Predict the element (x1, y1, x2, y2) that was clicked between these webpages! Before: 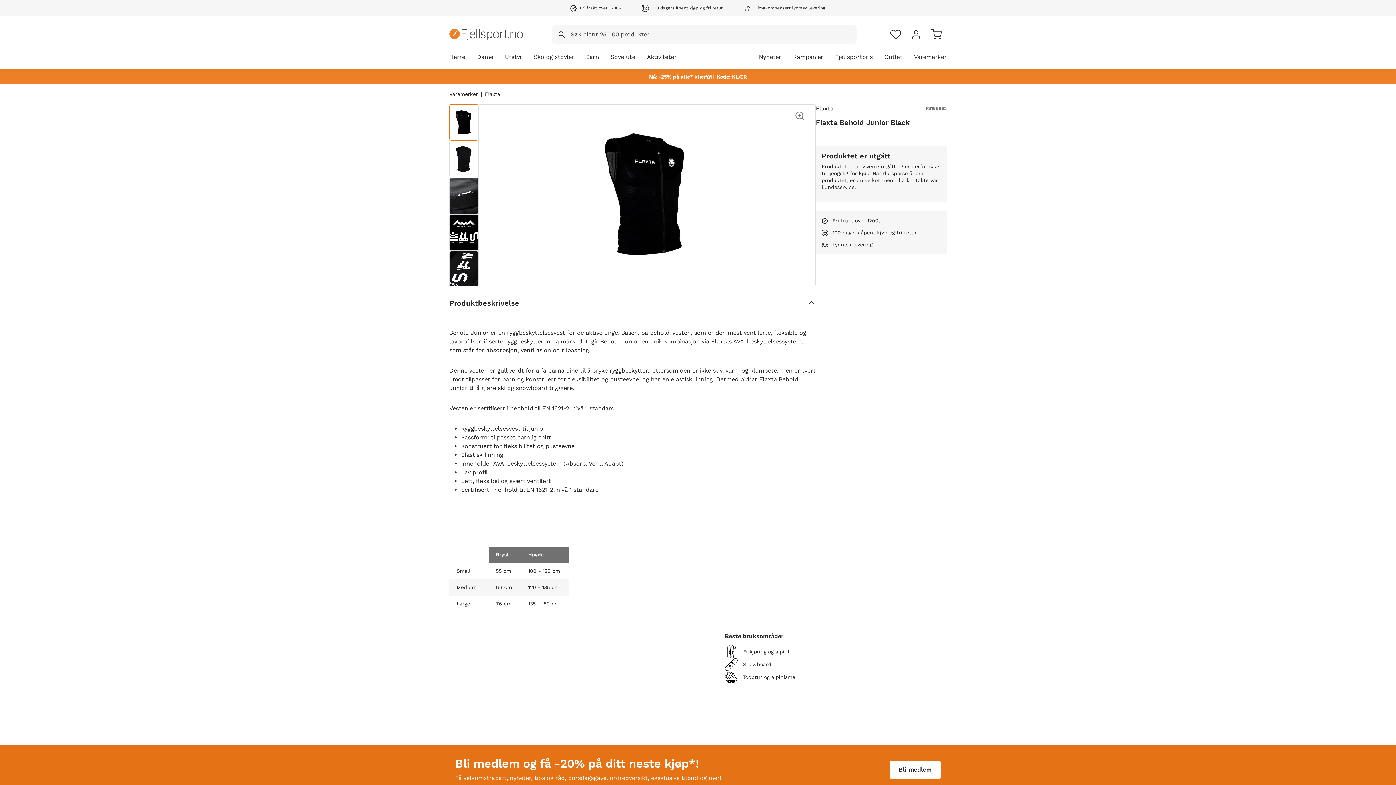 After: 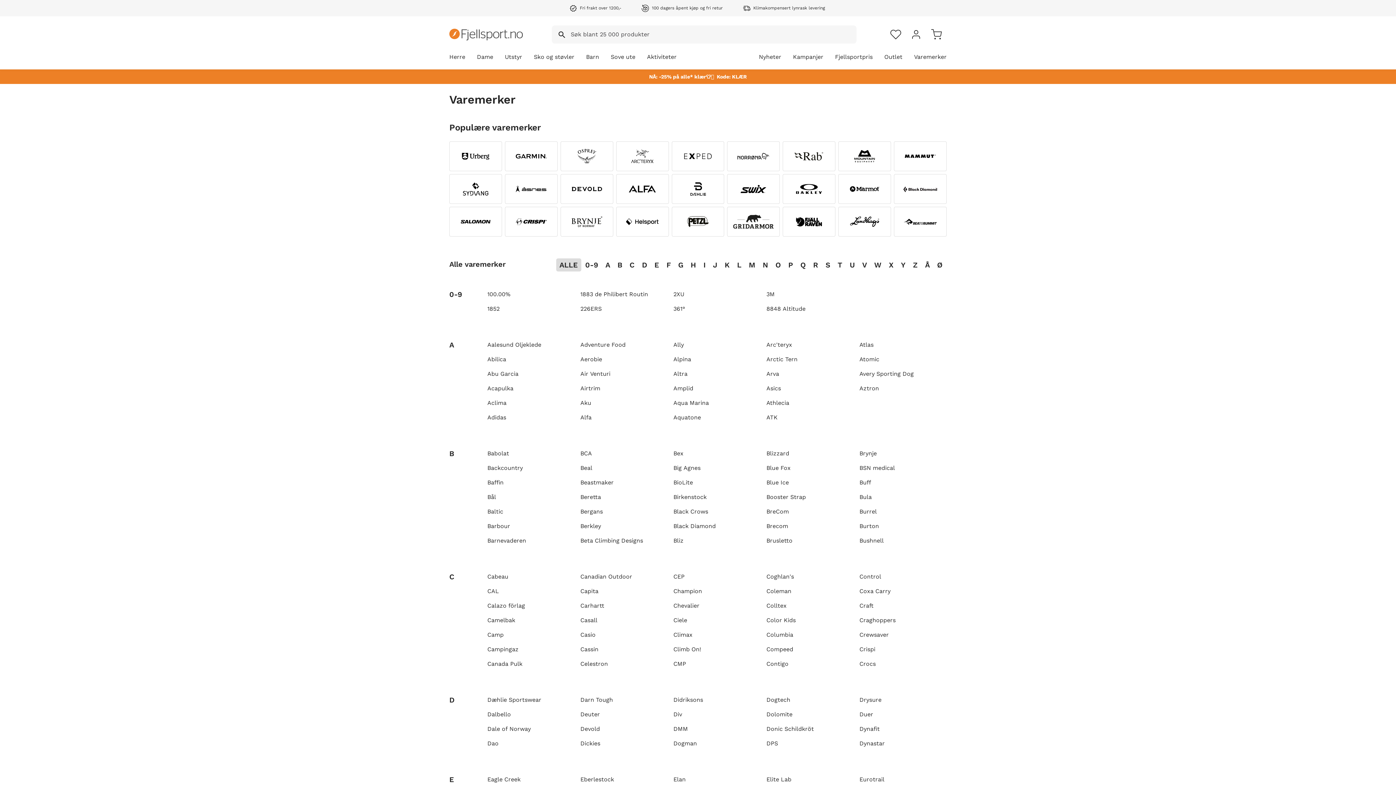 Action: bbox: (914, 52, 946, 69) label: Varemerker